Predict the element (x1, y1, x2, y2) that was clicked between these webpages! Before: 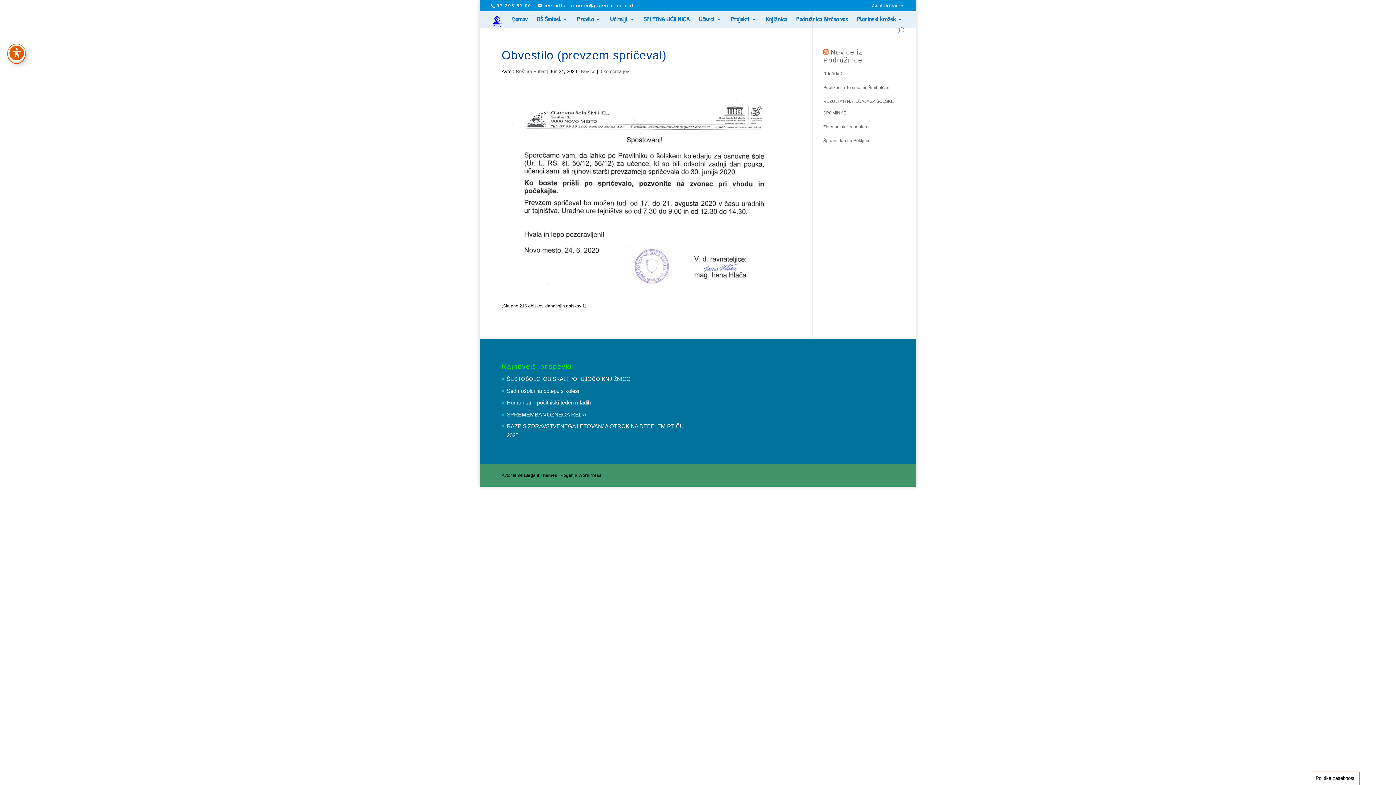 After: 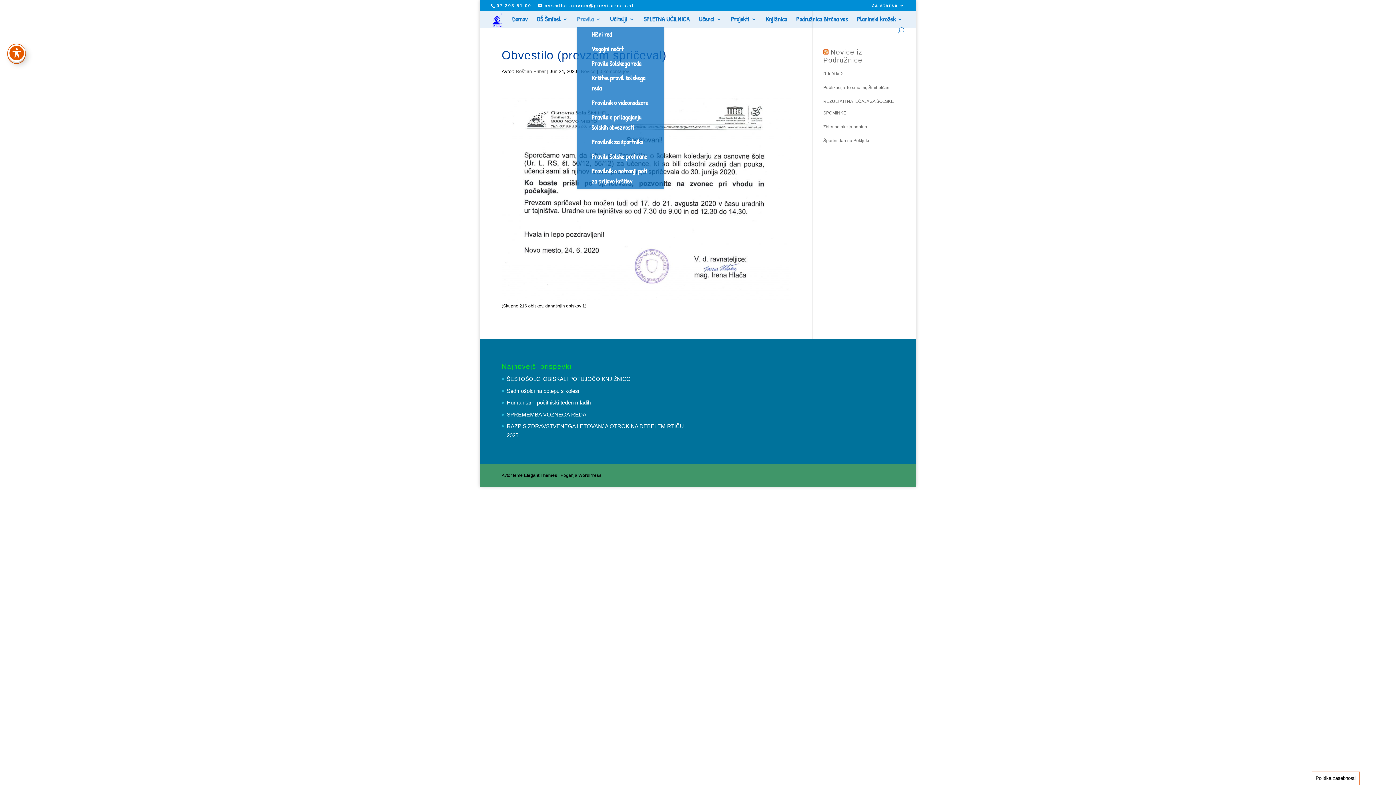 Action: label: Pravila bbox: (577, 16, 601, 21)